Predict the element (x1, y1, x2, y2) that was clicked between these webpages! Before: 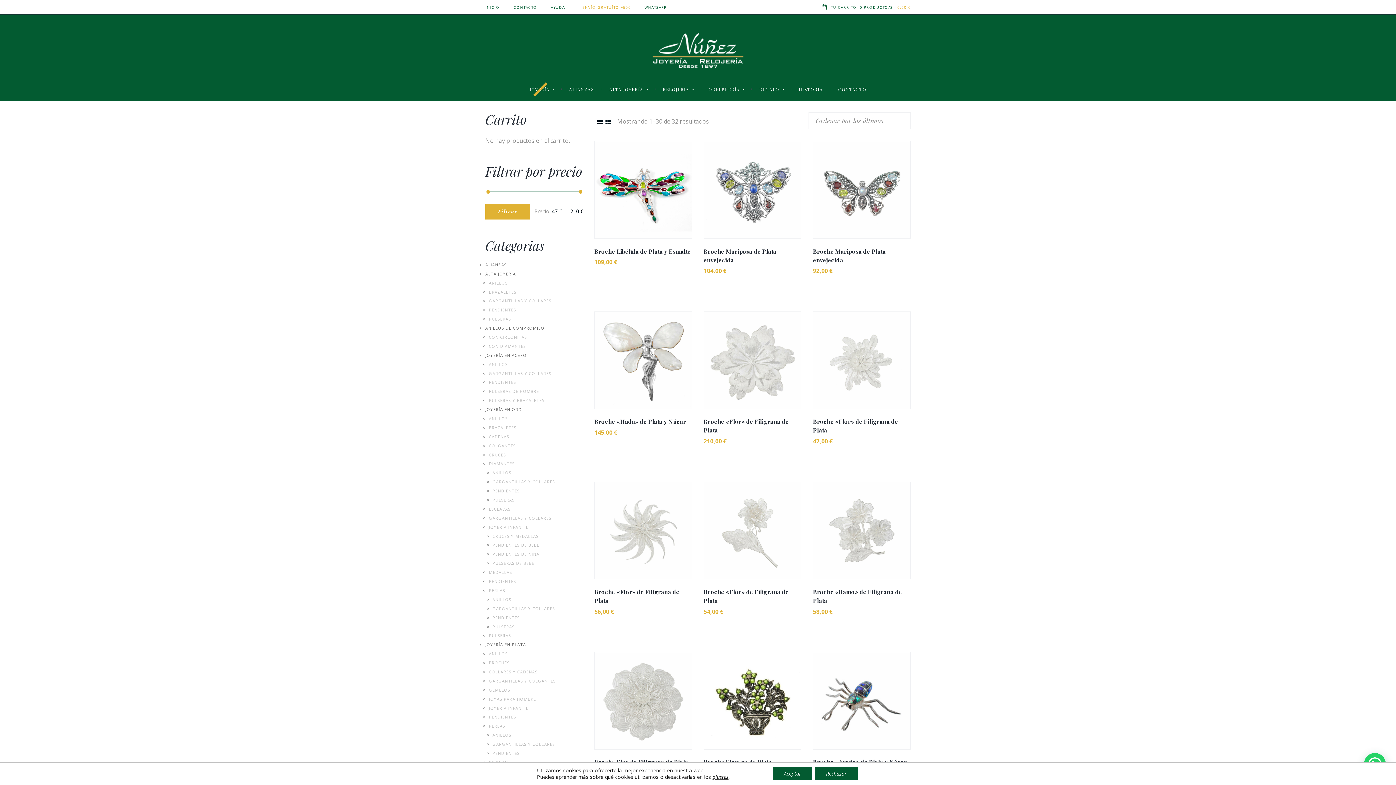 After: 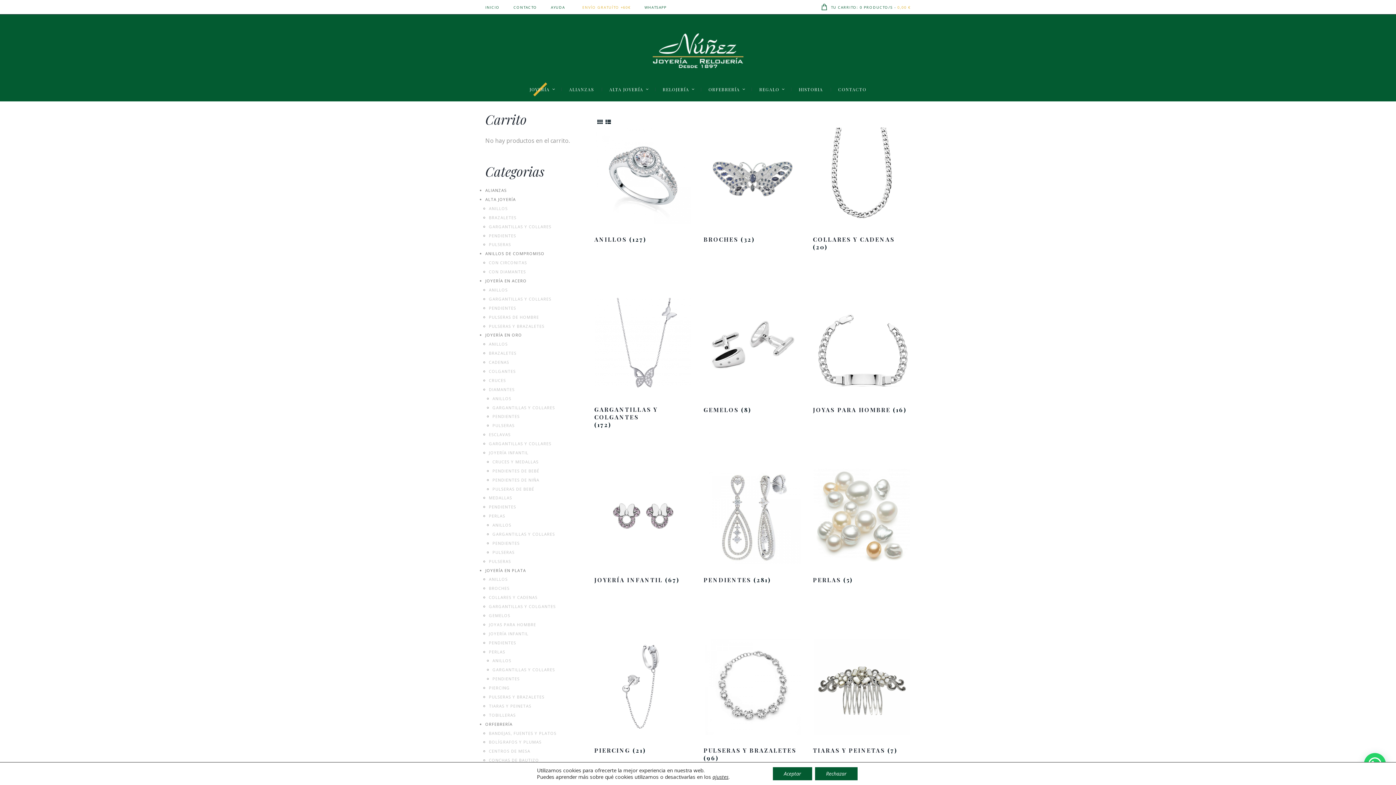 Action: bbox: (485, 642, 526, 647) label: JOYERÍA EN PLATA